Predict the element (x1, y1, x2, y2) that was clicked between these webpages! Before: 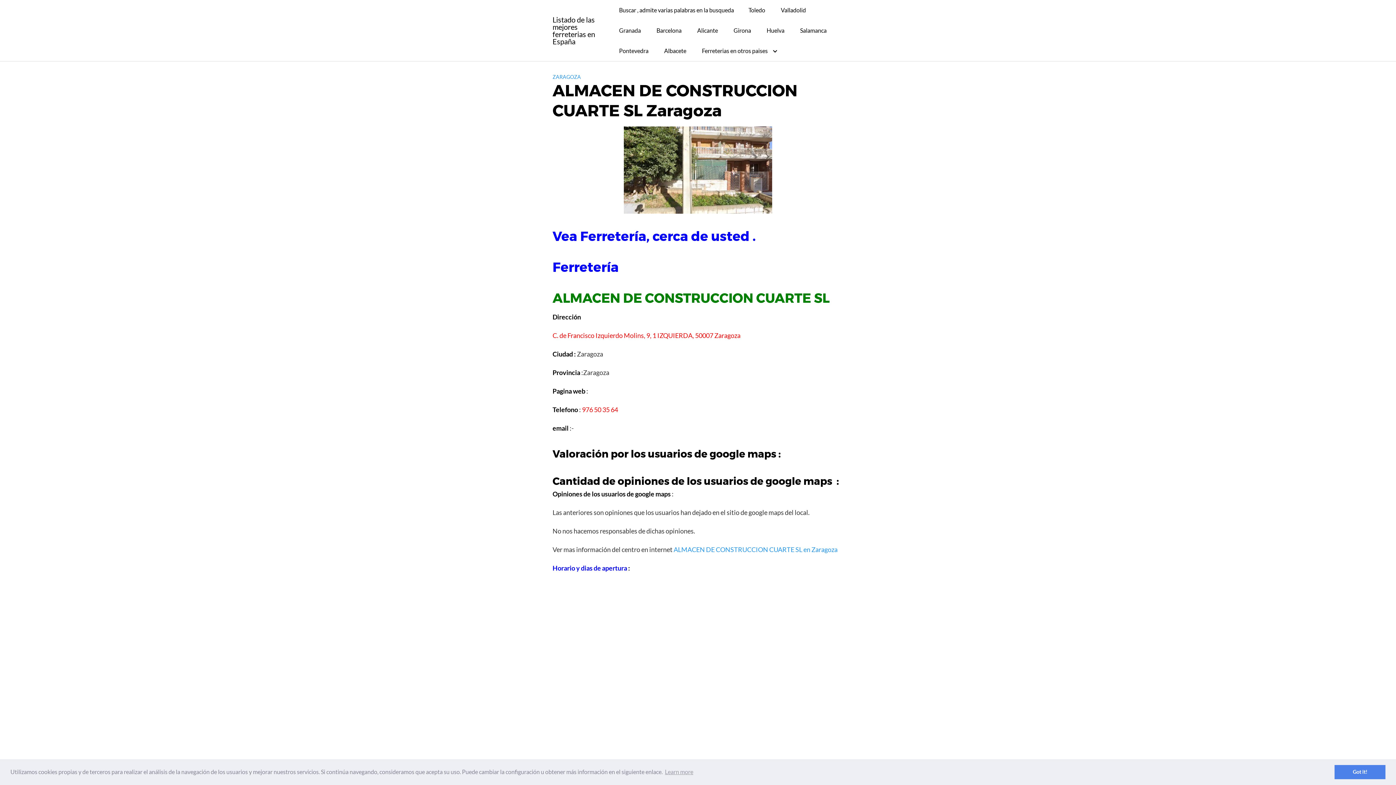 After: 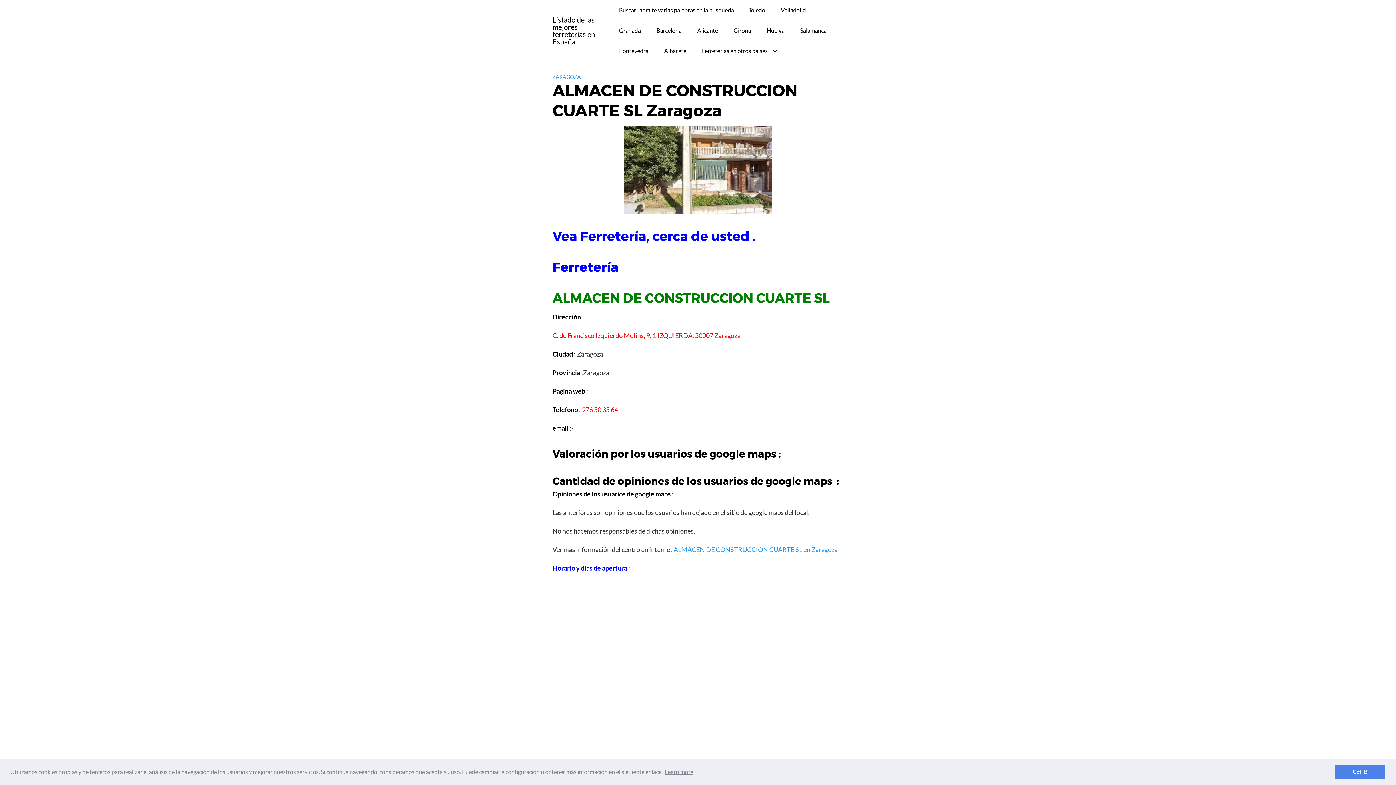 Action: label: learn more about cookies bbox: (663, 766, 694, 777)